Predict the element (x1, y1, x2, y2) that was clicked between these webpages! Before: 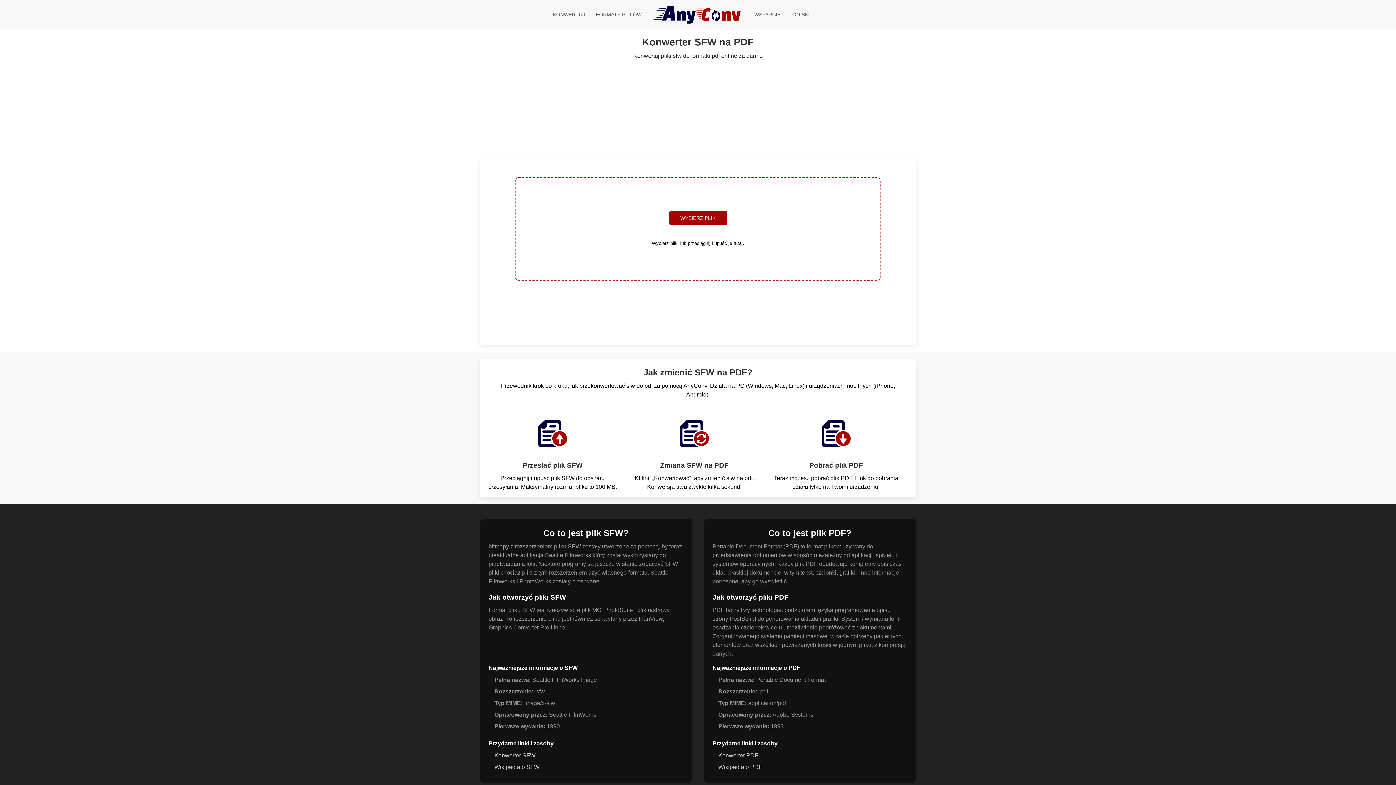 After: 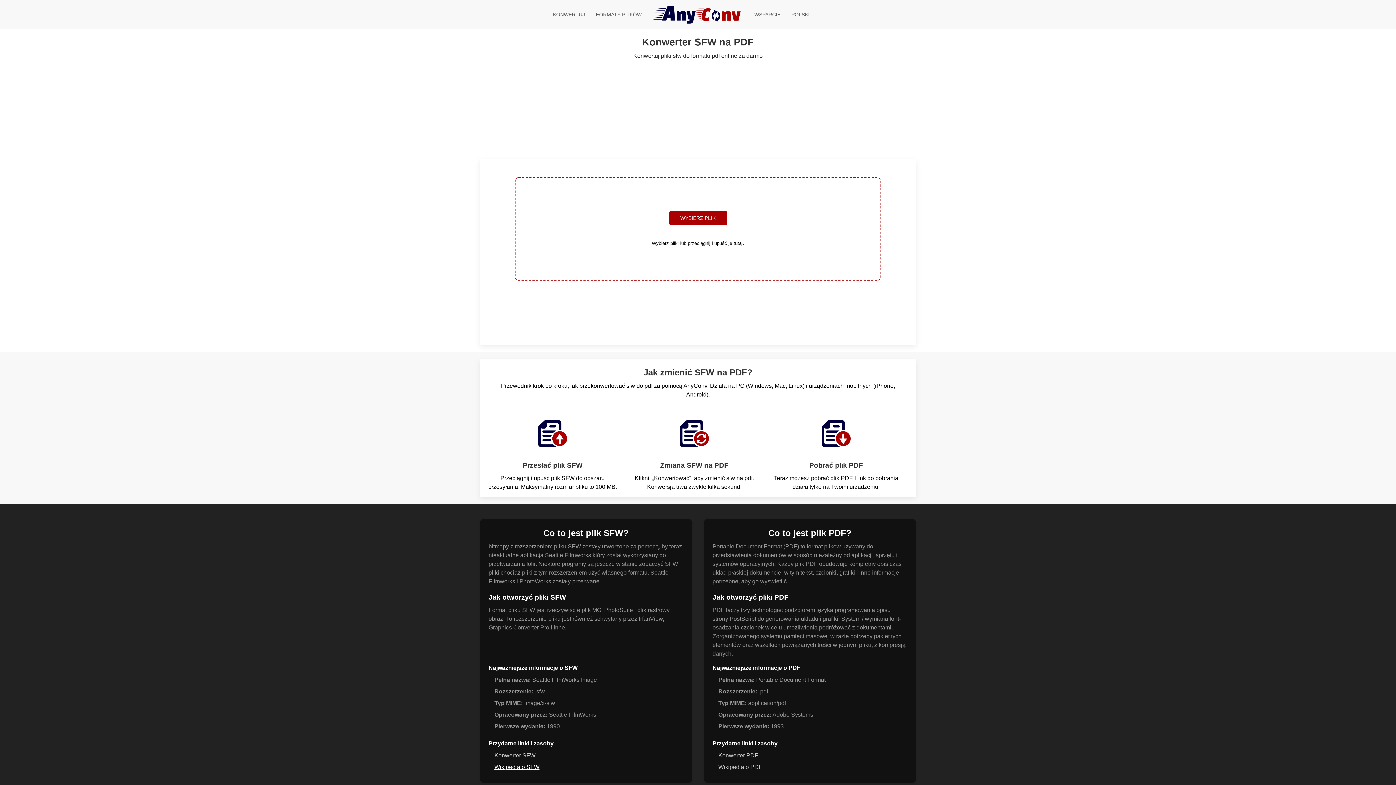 Action: bbox: (494, 764, 539, 770) label: Wikipedia o SFW